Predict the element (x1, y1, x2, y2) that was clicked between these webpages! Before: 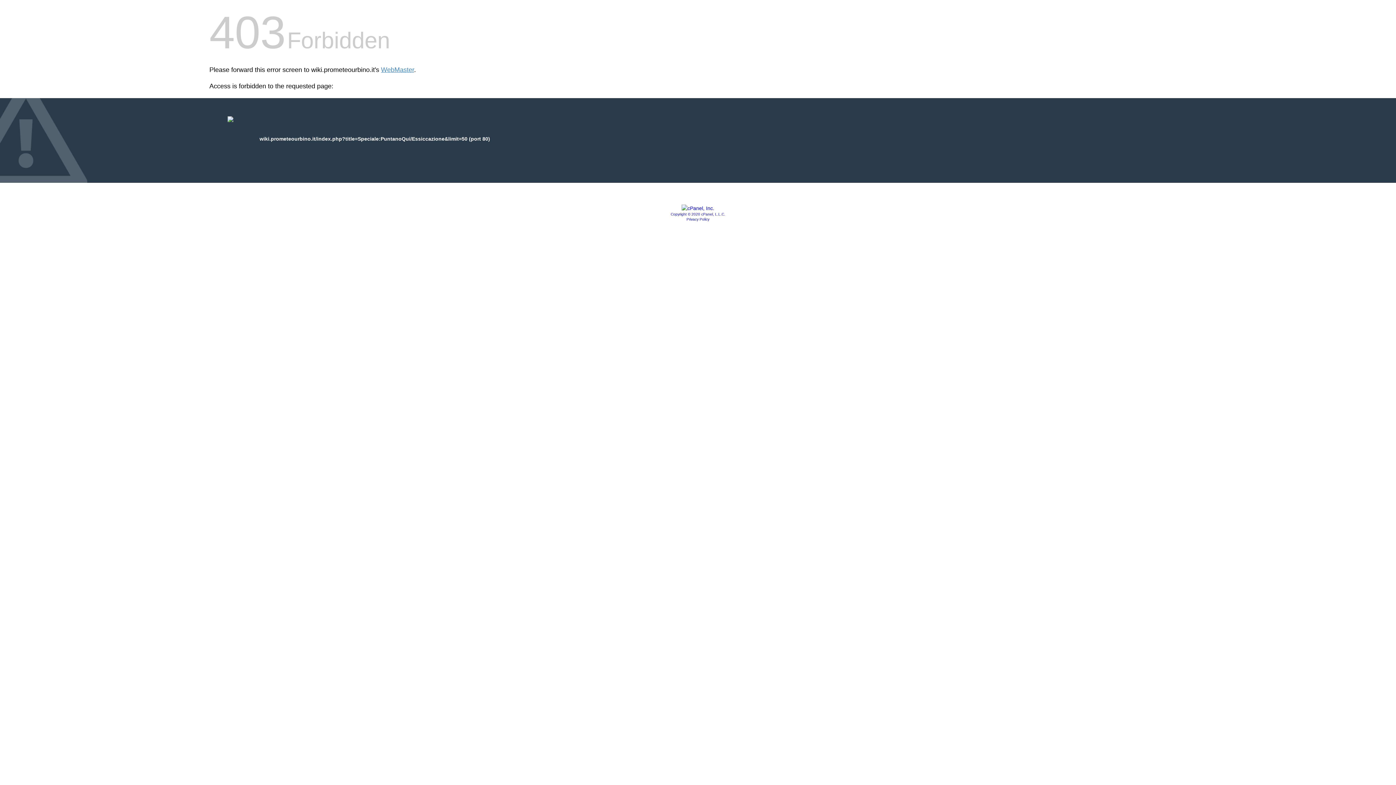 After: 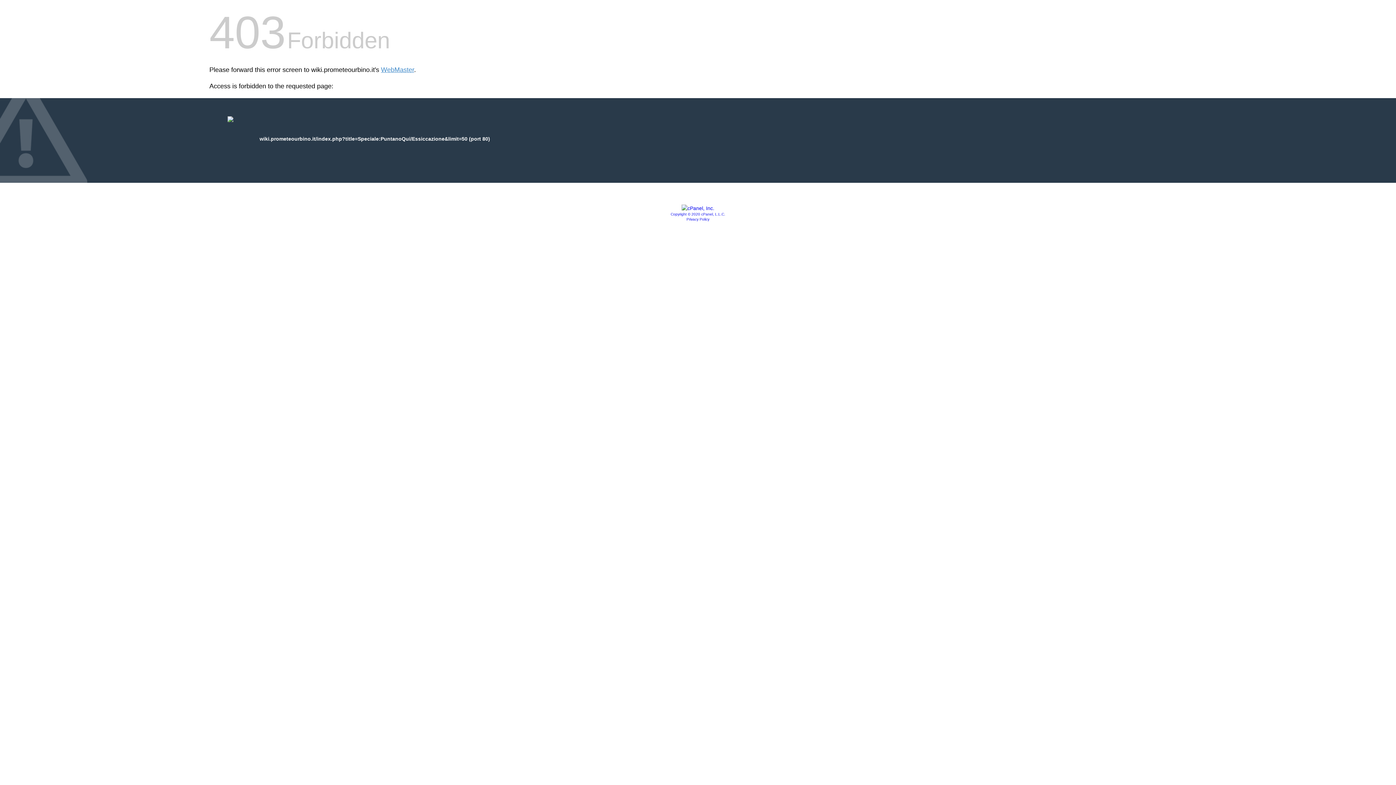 Action: bbox: (681, 205, 714, 211)